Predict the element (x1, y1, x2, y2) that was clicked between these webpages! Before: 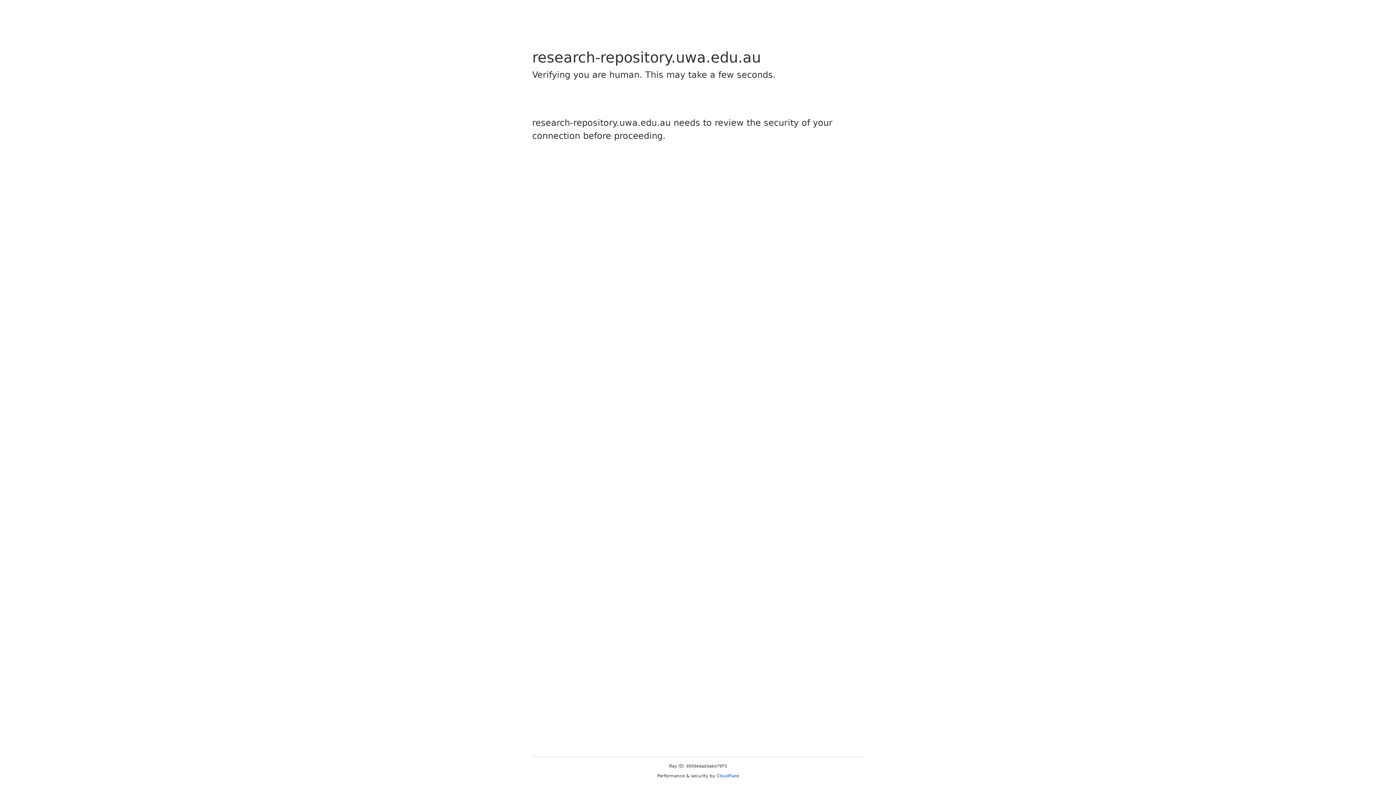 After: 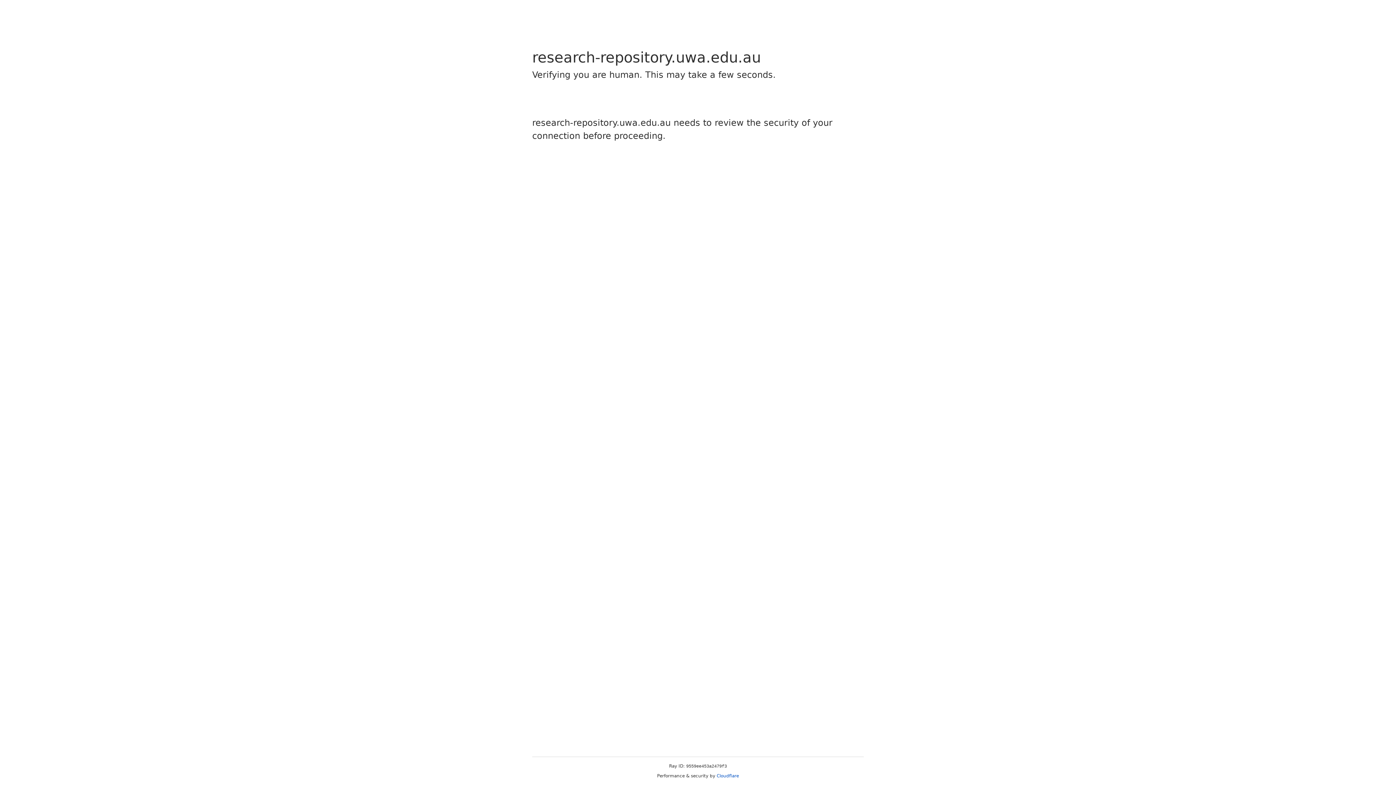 Action: label: Cloudflare bbox: (716, 773, 739, 778)